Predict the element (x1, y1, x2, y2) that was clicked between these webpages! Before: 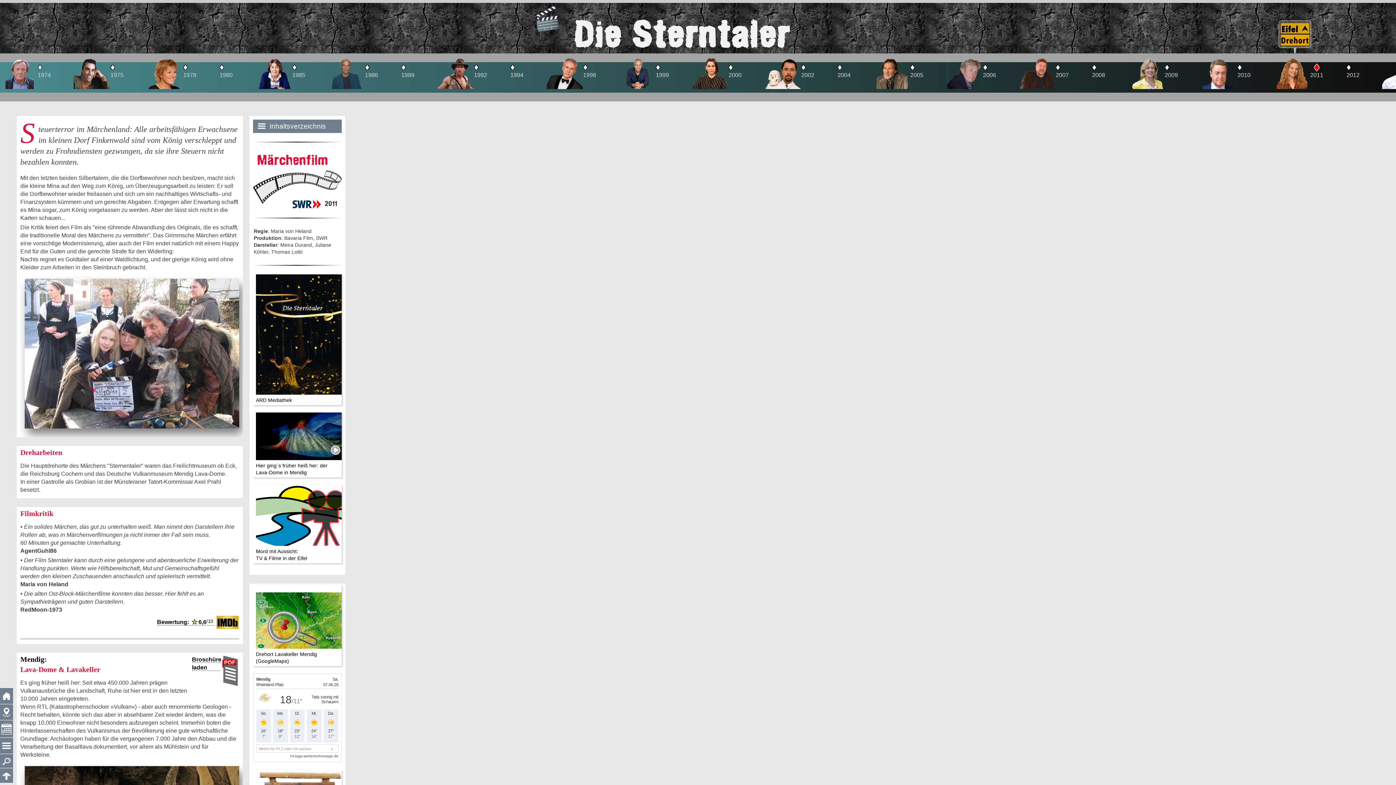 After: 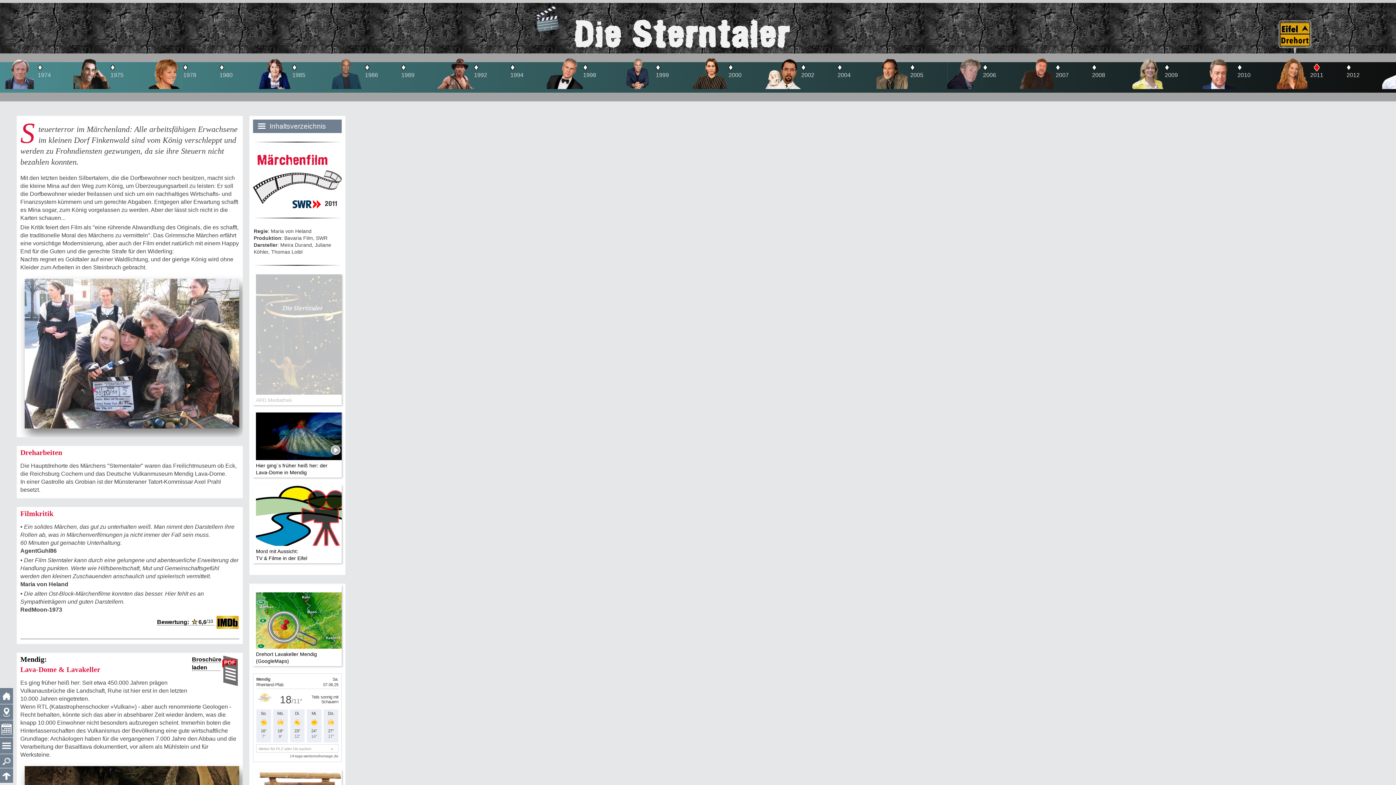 Action: bbox: (256, 274, 341, 403) label: ARD Mediathek